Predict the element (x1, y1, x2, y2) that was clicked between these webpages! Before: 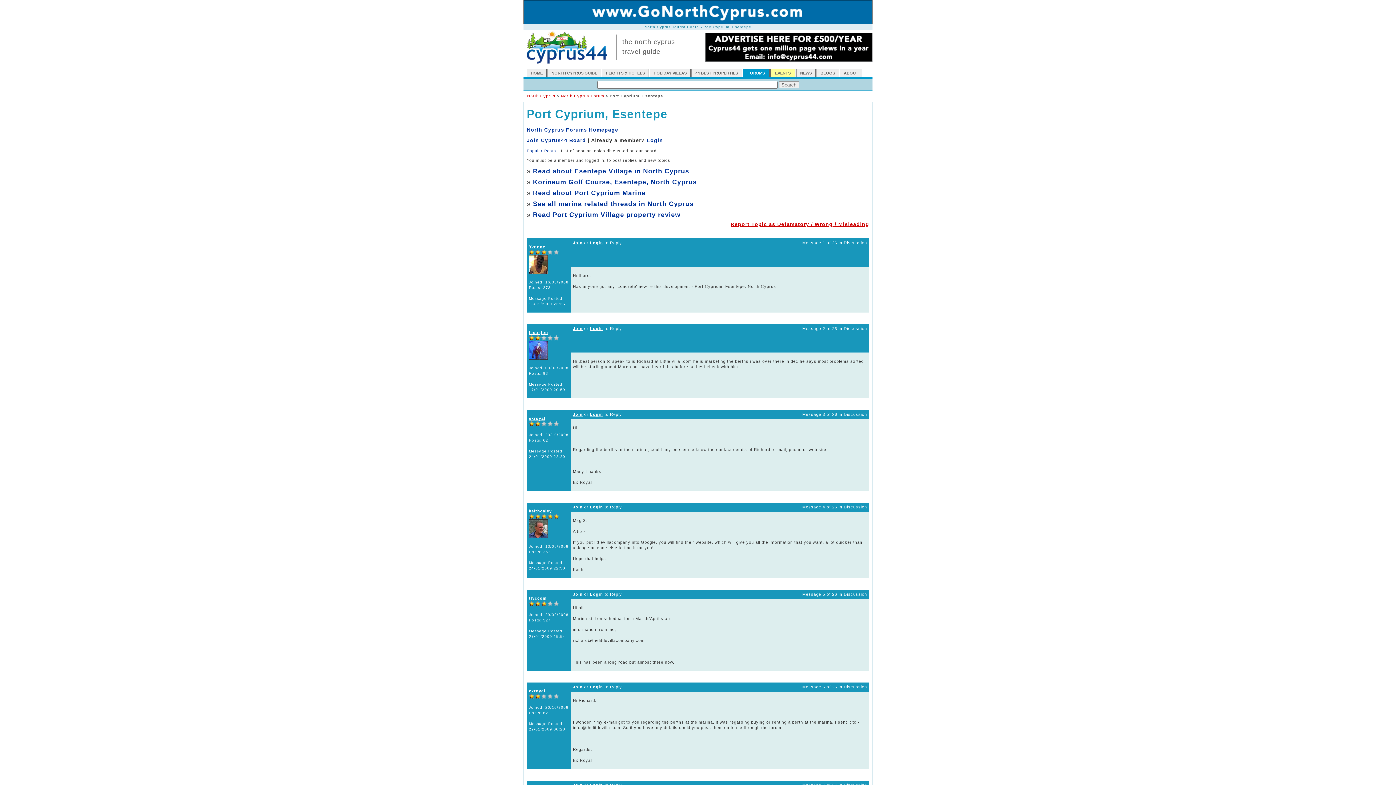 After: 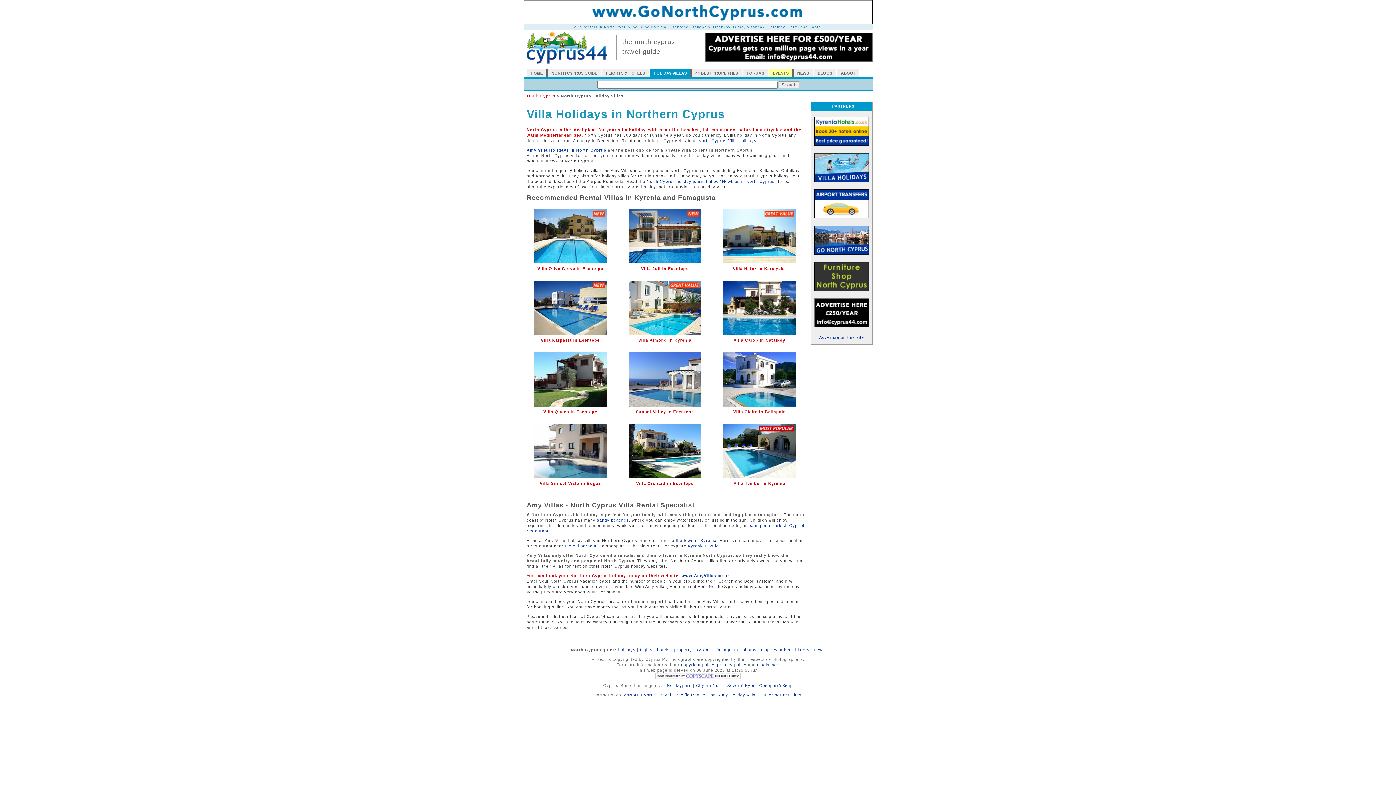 Action: bbox: (650, 69, 690, 77) label: HOLIDAY VILLAS